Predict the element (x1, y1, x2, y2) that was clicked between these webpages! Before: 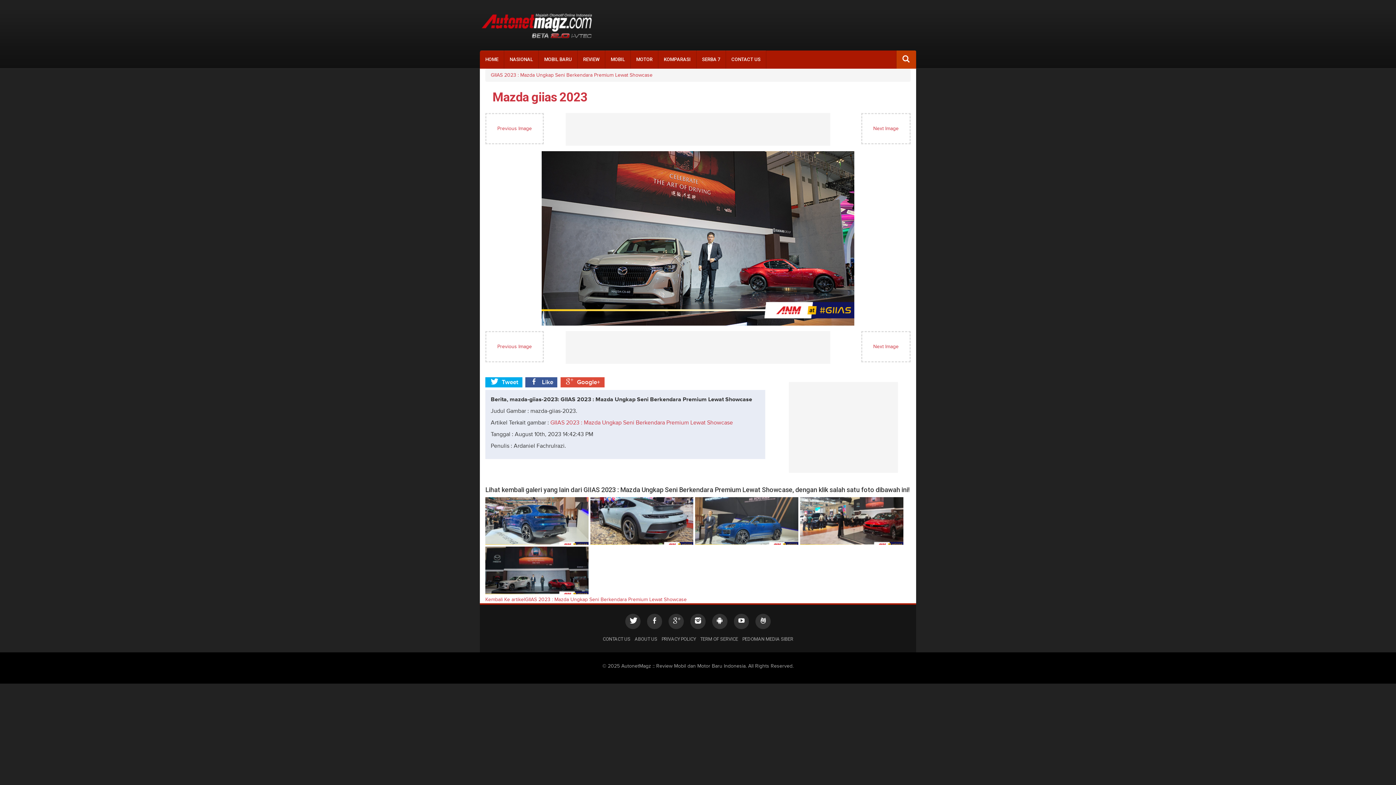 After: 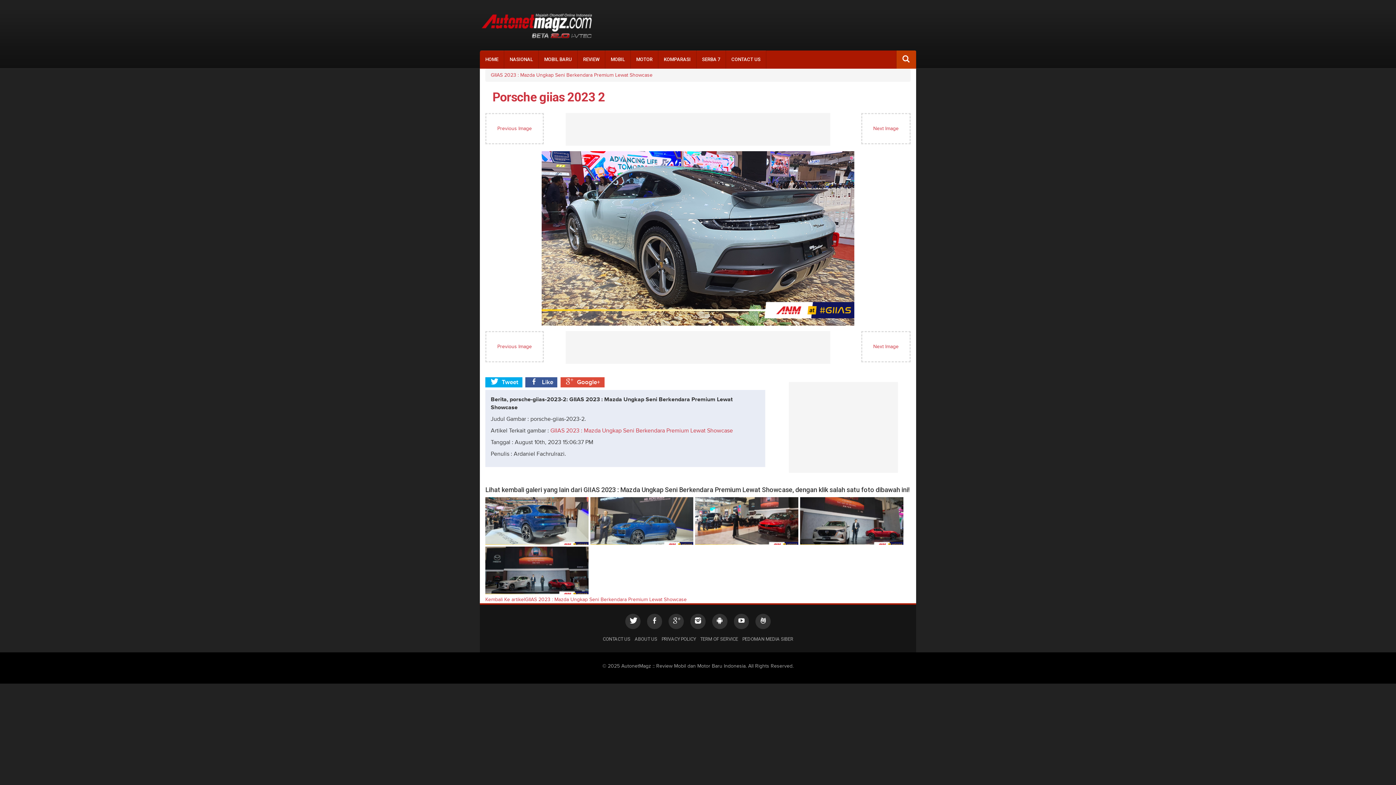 Action: bbox: (590, 497, 693, 545)